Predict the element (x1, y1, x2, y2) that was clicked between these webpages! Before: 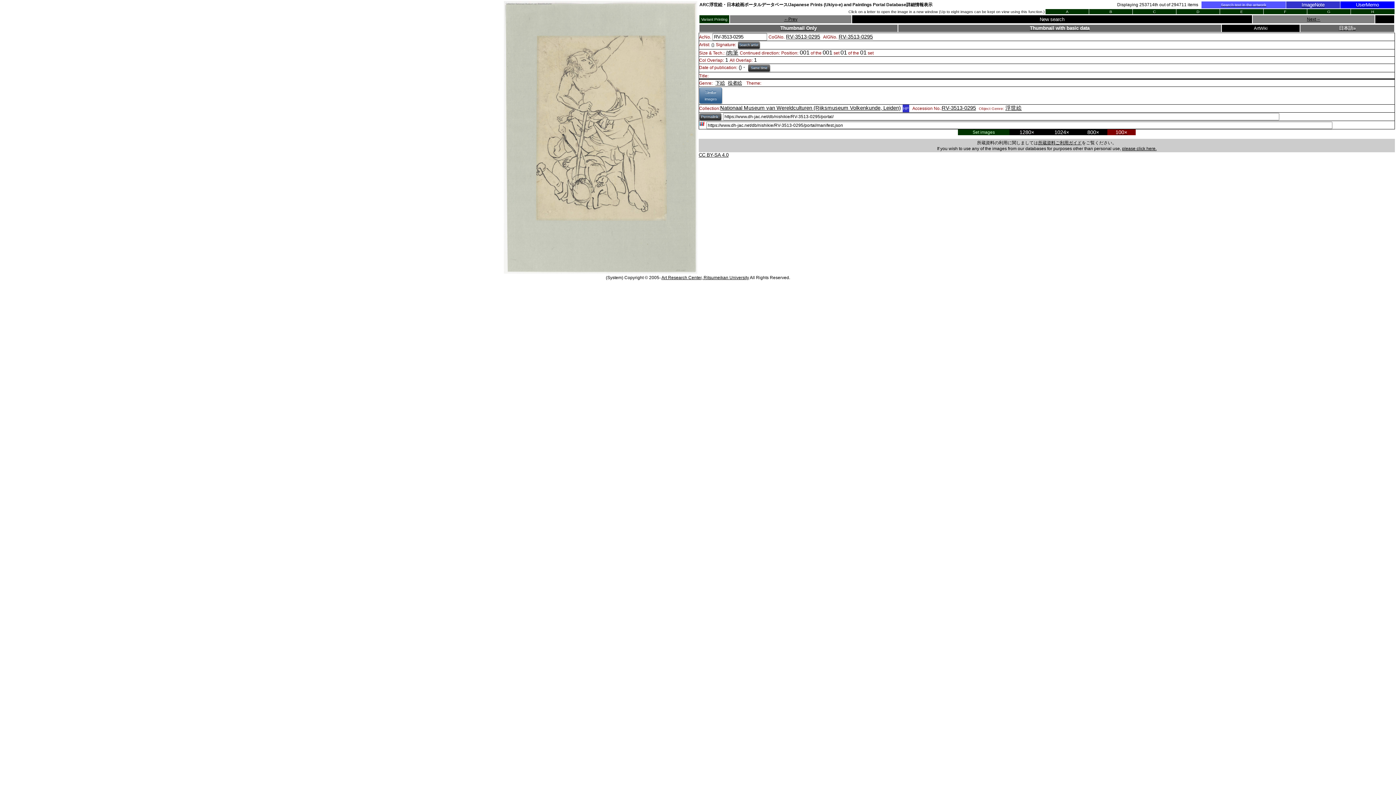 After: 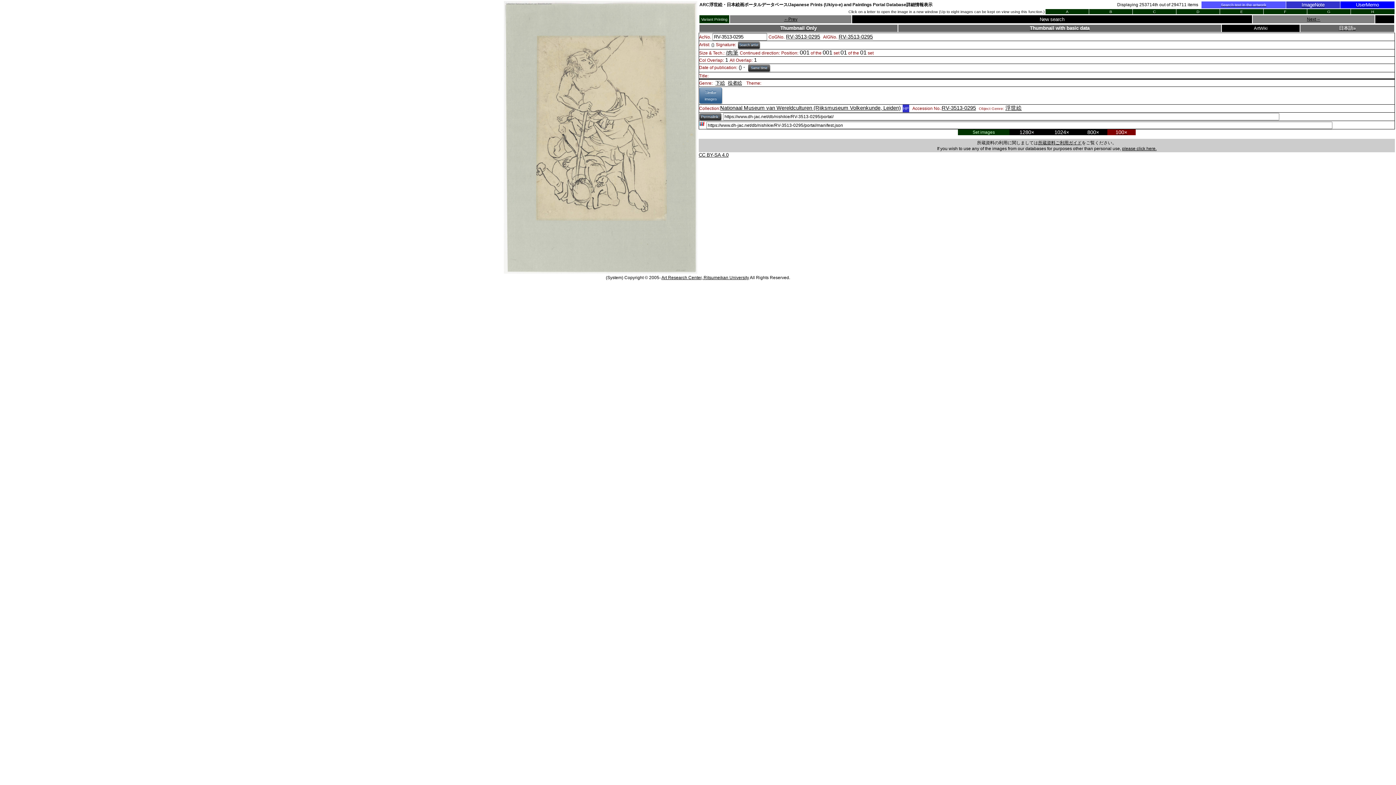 Action: bbox: (1038, 140, 1082, 145) label: 所蔵資料ご利用ガイド